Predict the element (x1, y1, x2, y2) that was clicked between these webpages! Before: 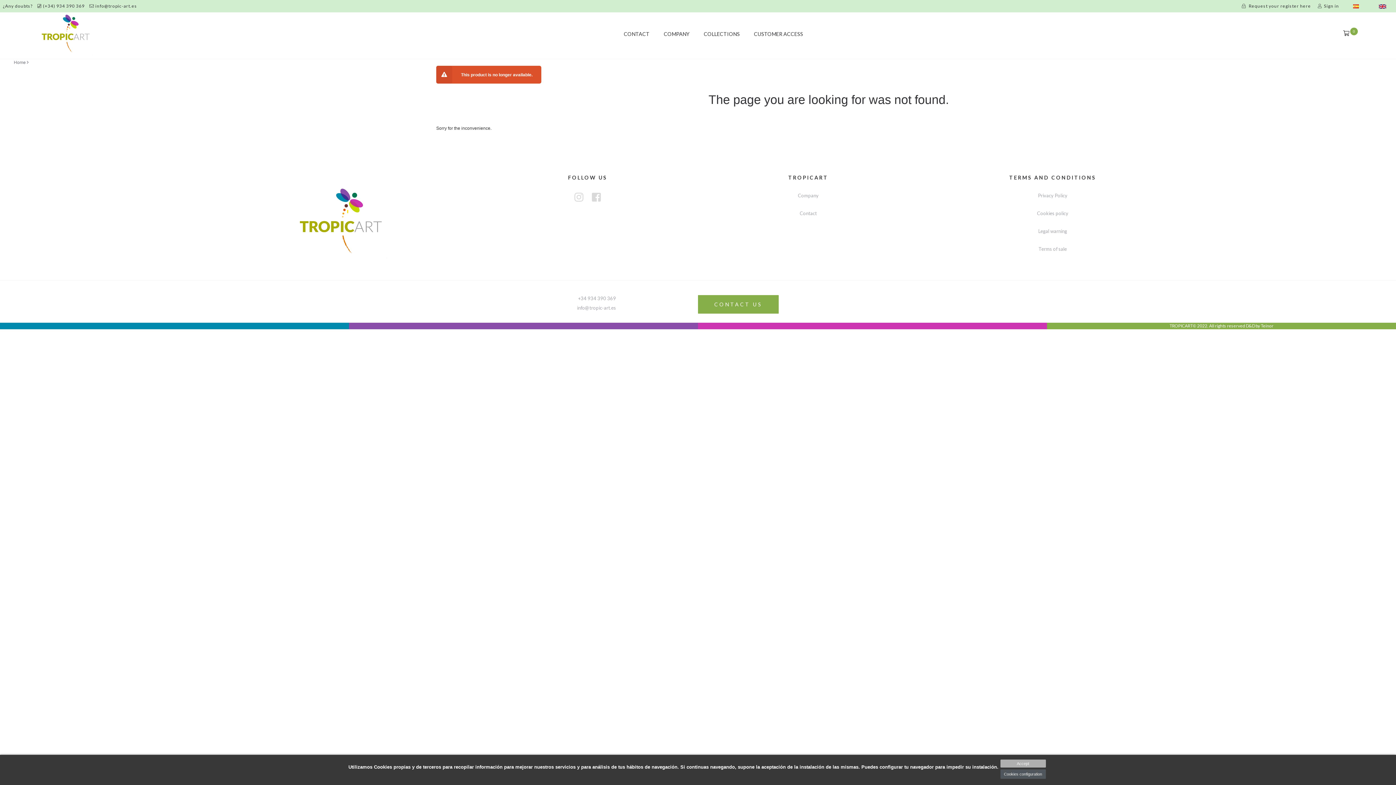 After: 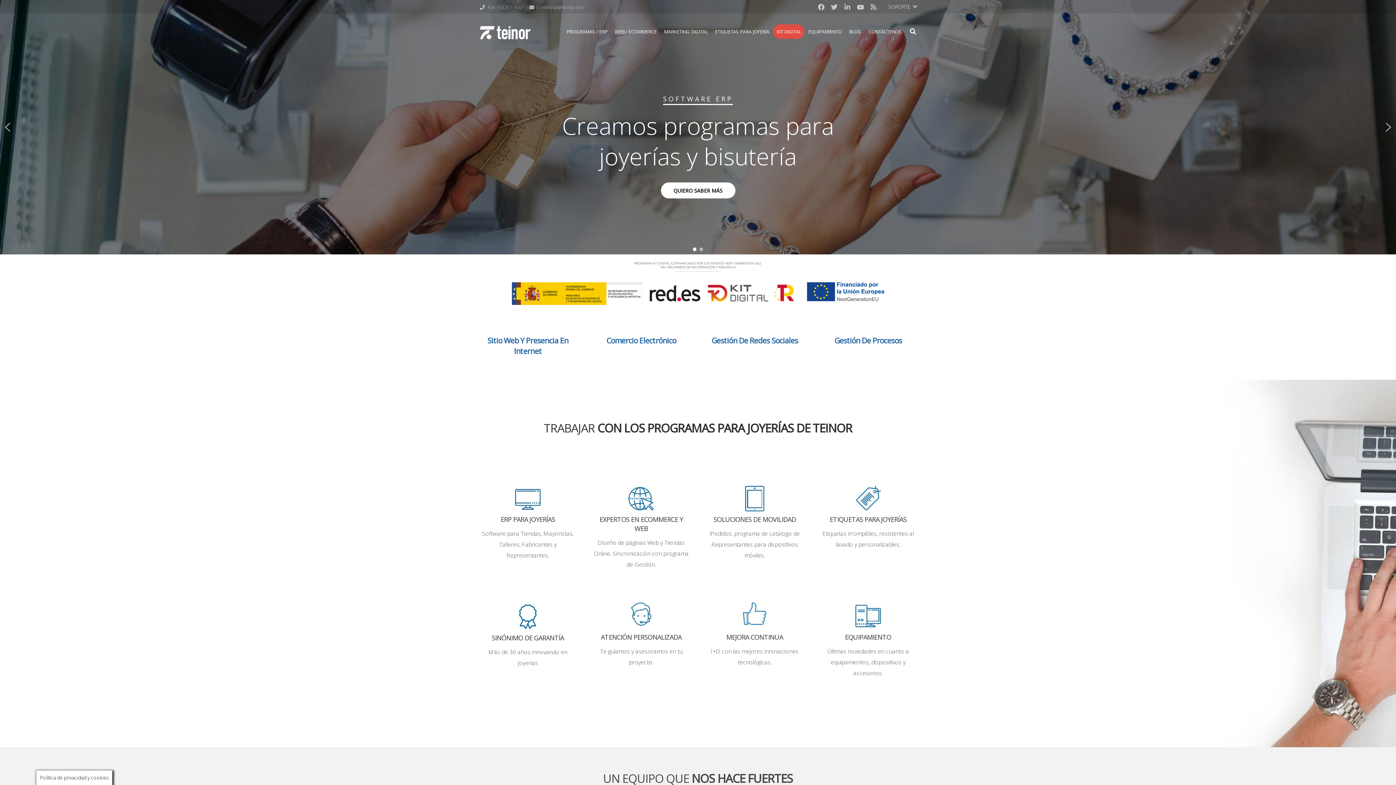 Action: bbox: (1261, 323, 1273, 328) label: Teinor